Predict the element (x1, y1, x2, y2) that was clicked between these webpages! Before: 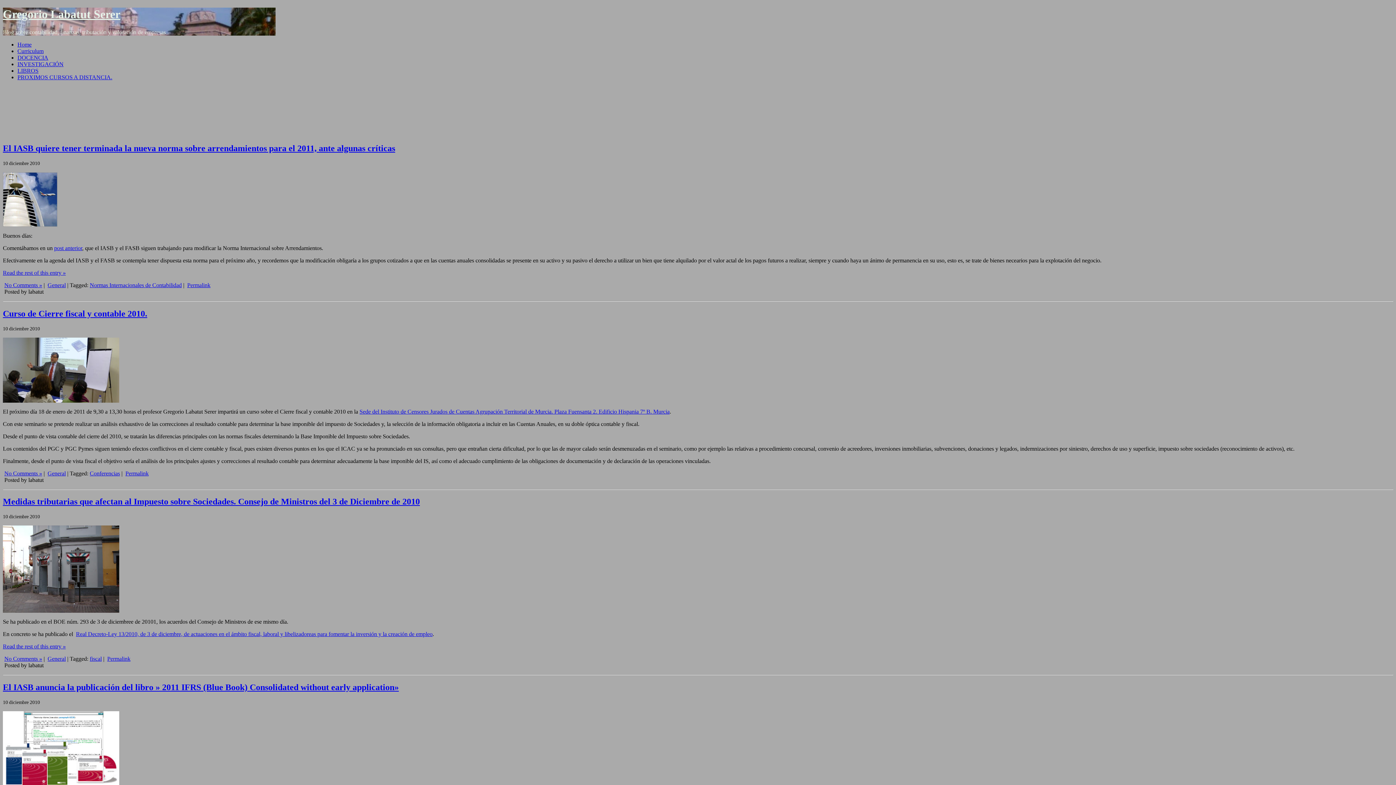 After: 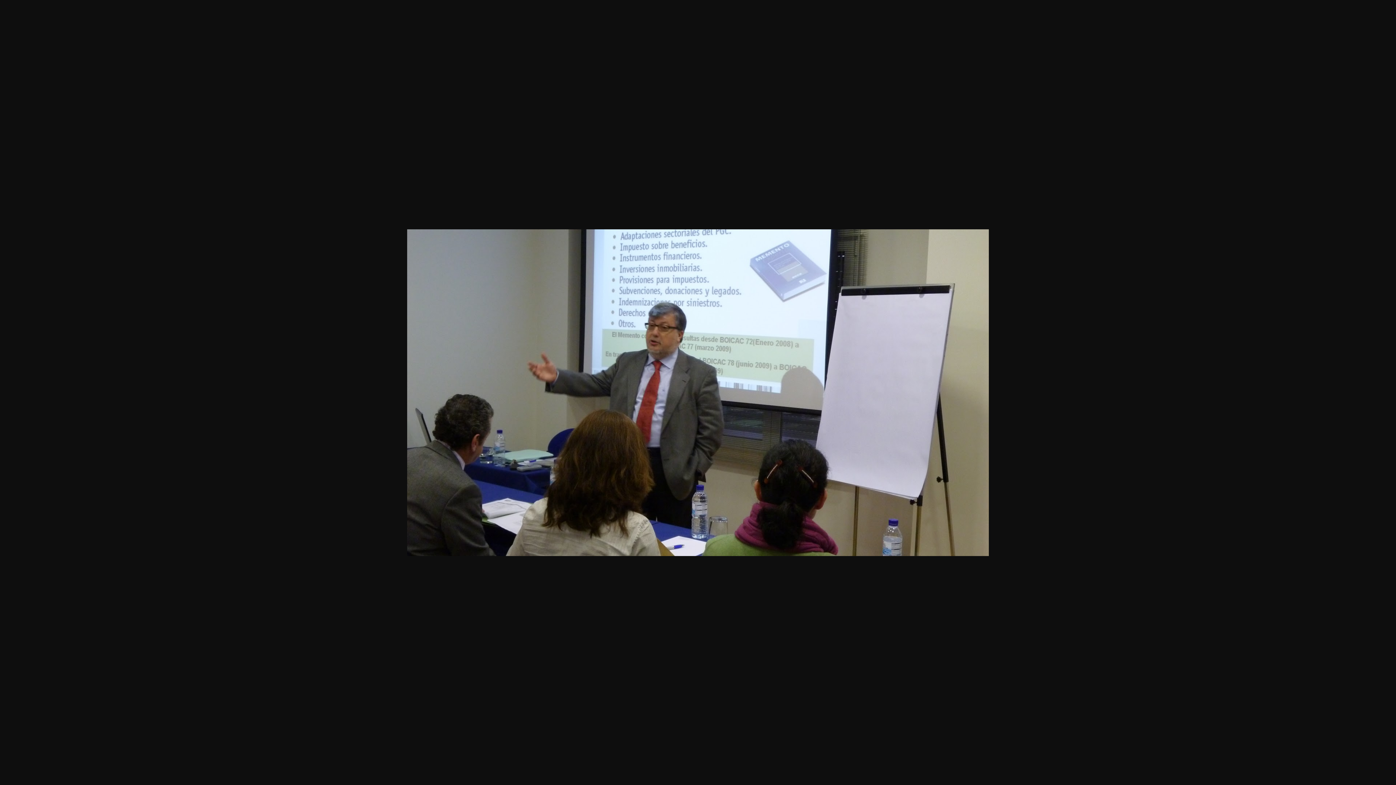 Action: bbox: (2, 397, 119, 403)